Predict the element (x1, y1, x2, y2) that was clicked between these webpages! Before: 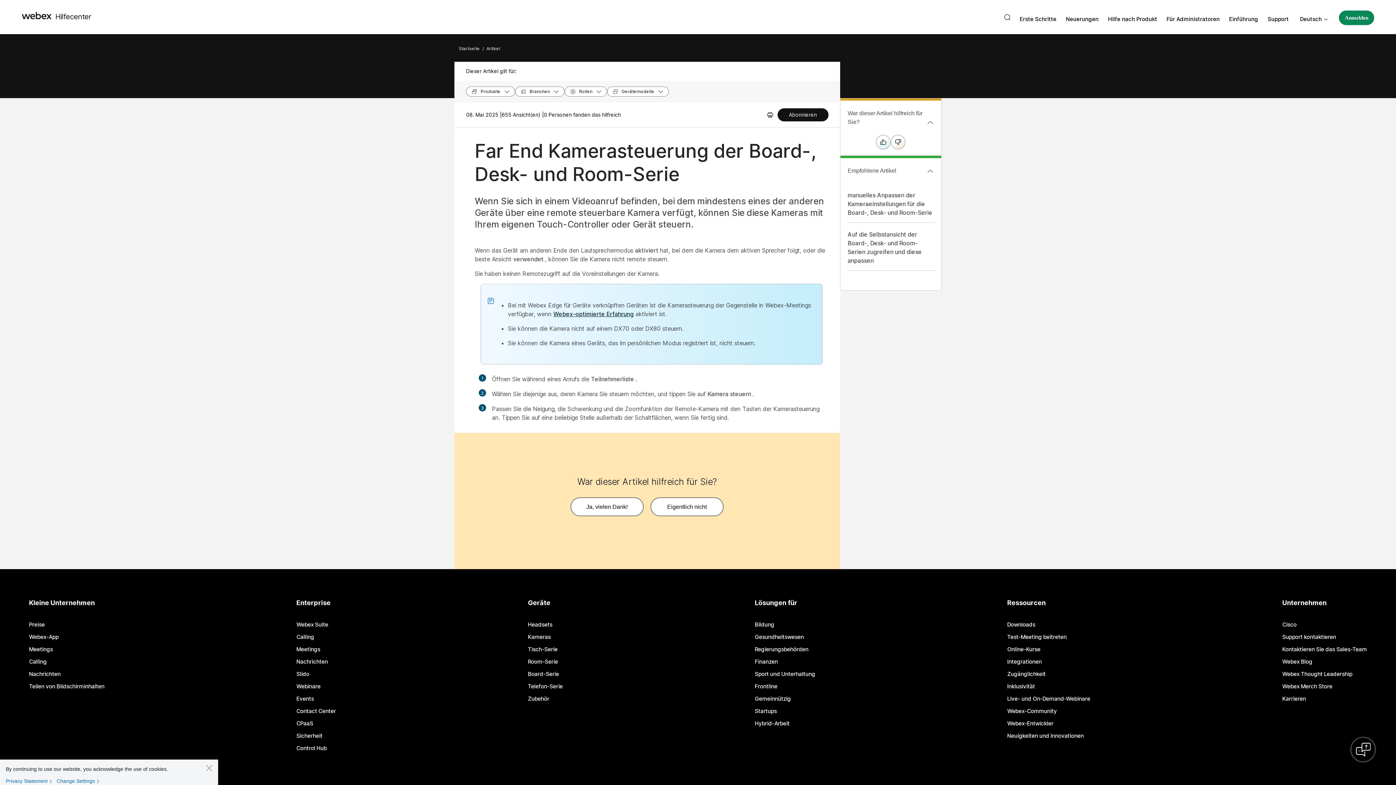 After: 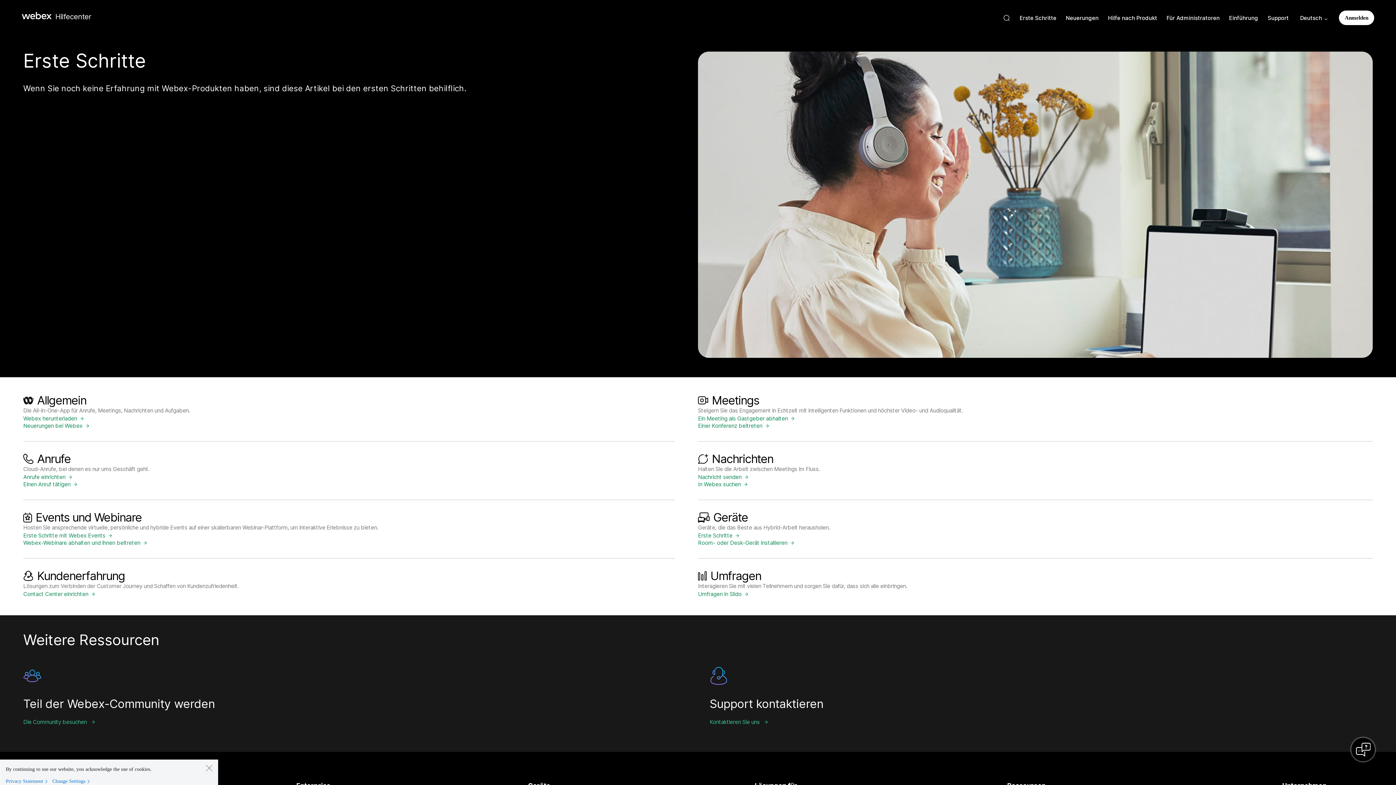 Action: bbox: (1020, 15, 1056, 22) label: Legen Sie los! Alles, was Sie benötigen, um Webex nutzen zu können.